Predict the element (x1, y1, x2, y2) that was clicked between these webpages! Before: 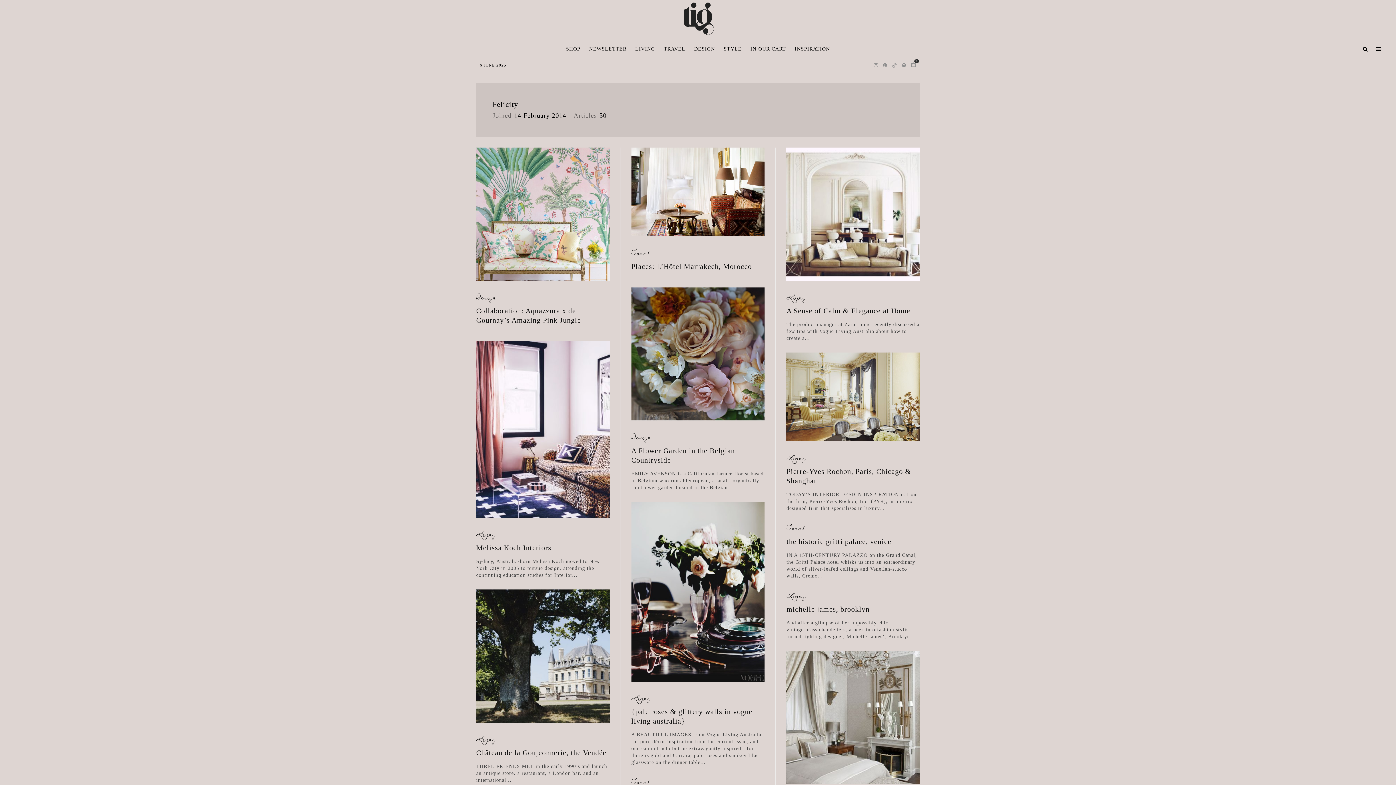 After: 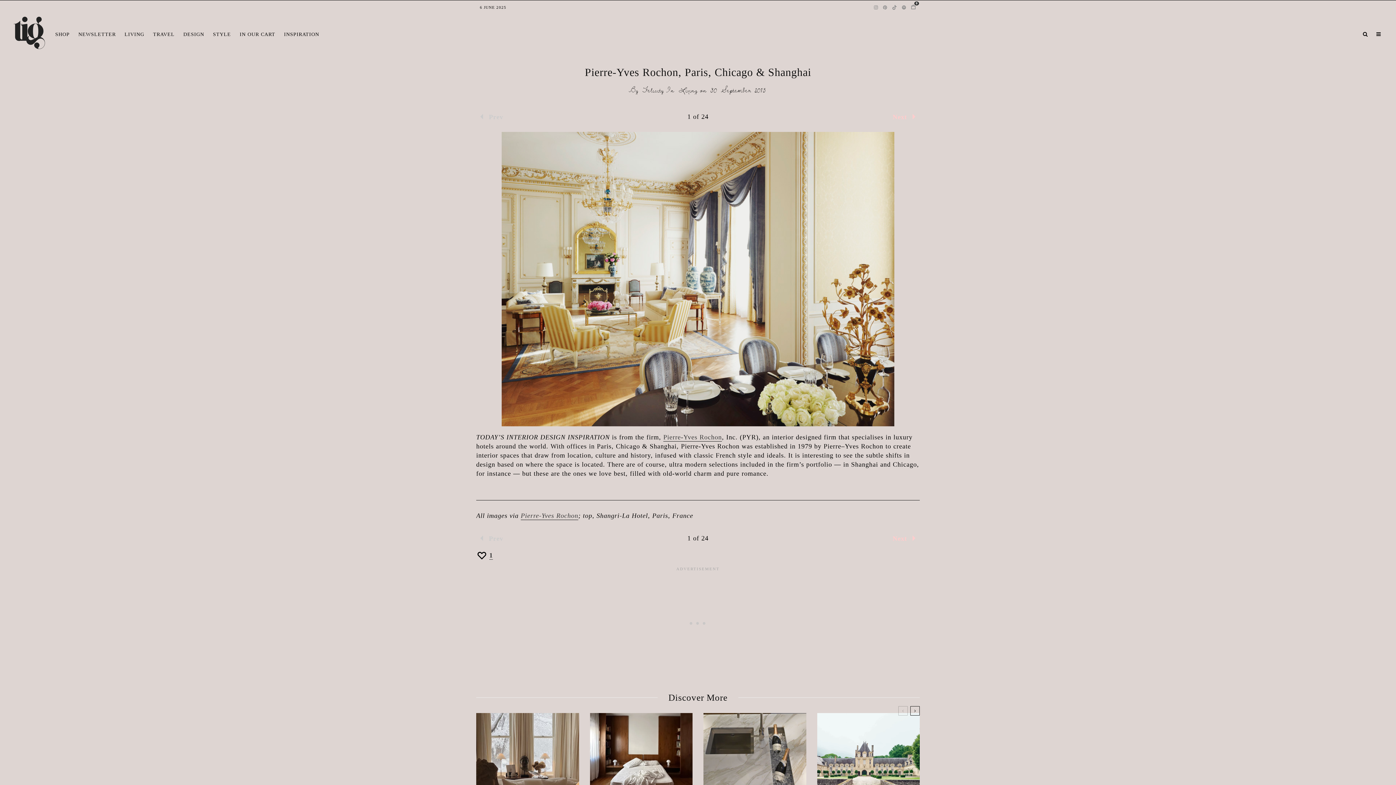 Action: bbox: (786, 352, 919, 441)